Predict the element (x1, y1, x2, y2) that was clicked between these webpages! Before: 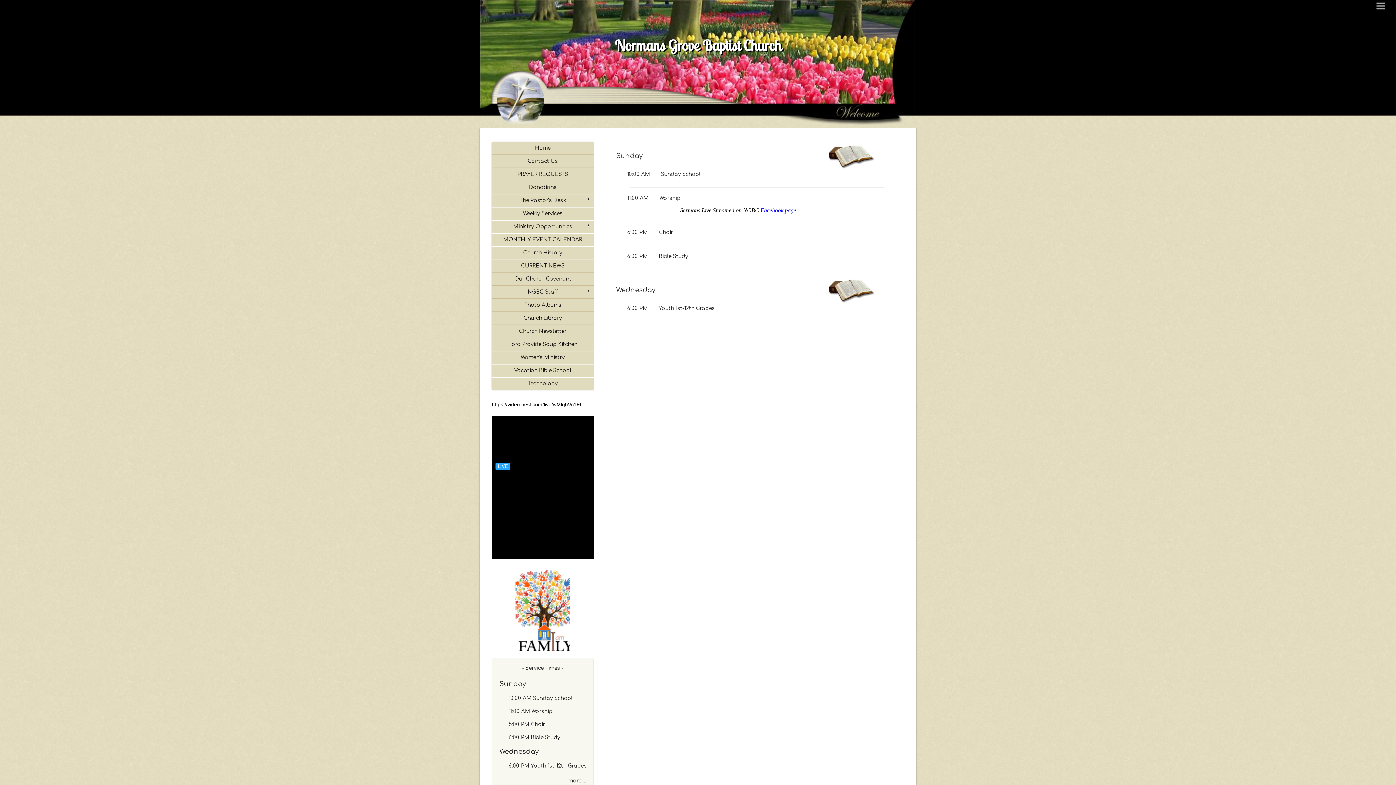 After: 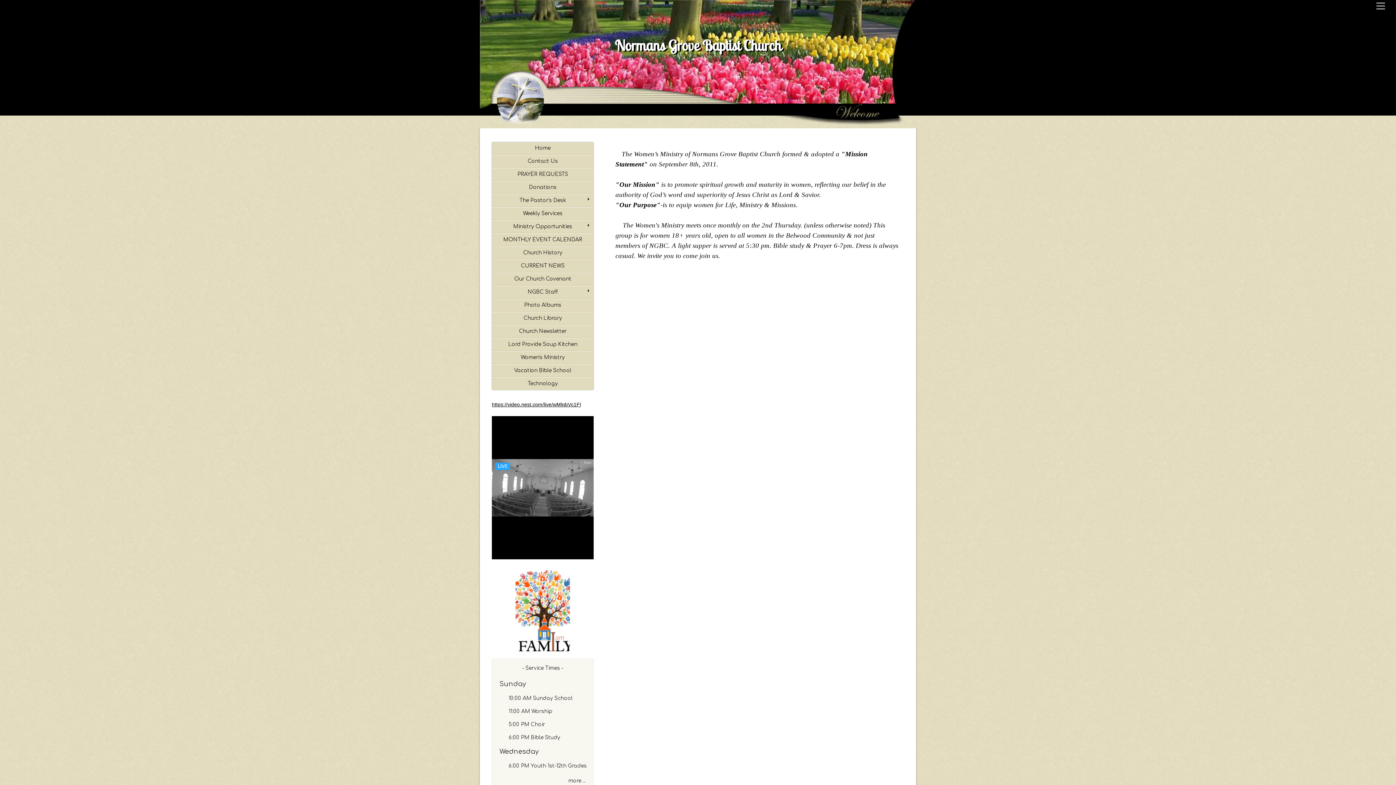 Action: label: Women's Ministry bbox: (492, 351, 593, 364)